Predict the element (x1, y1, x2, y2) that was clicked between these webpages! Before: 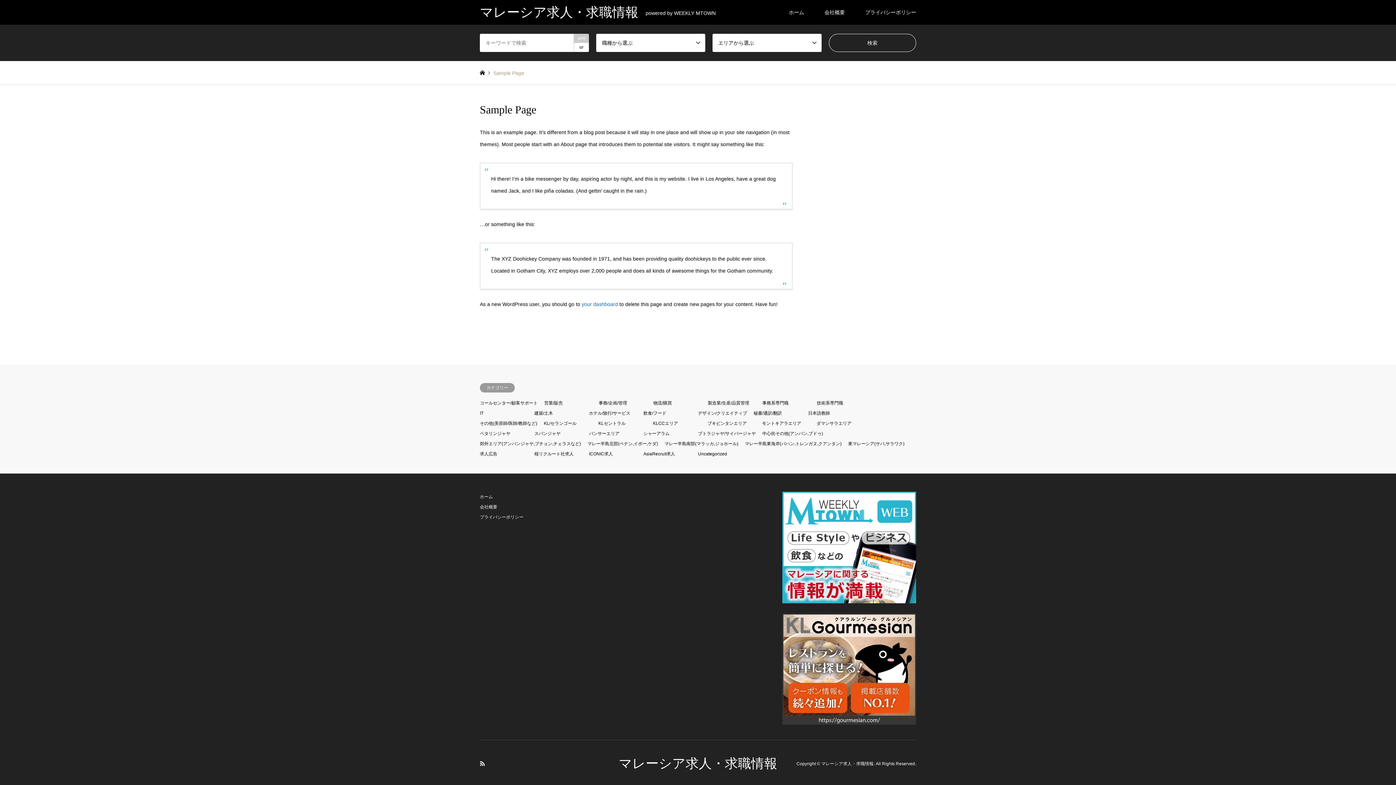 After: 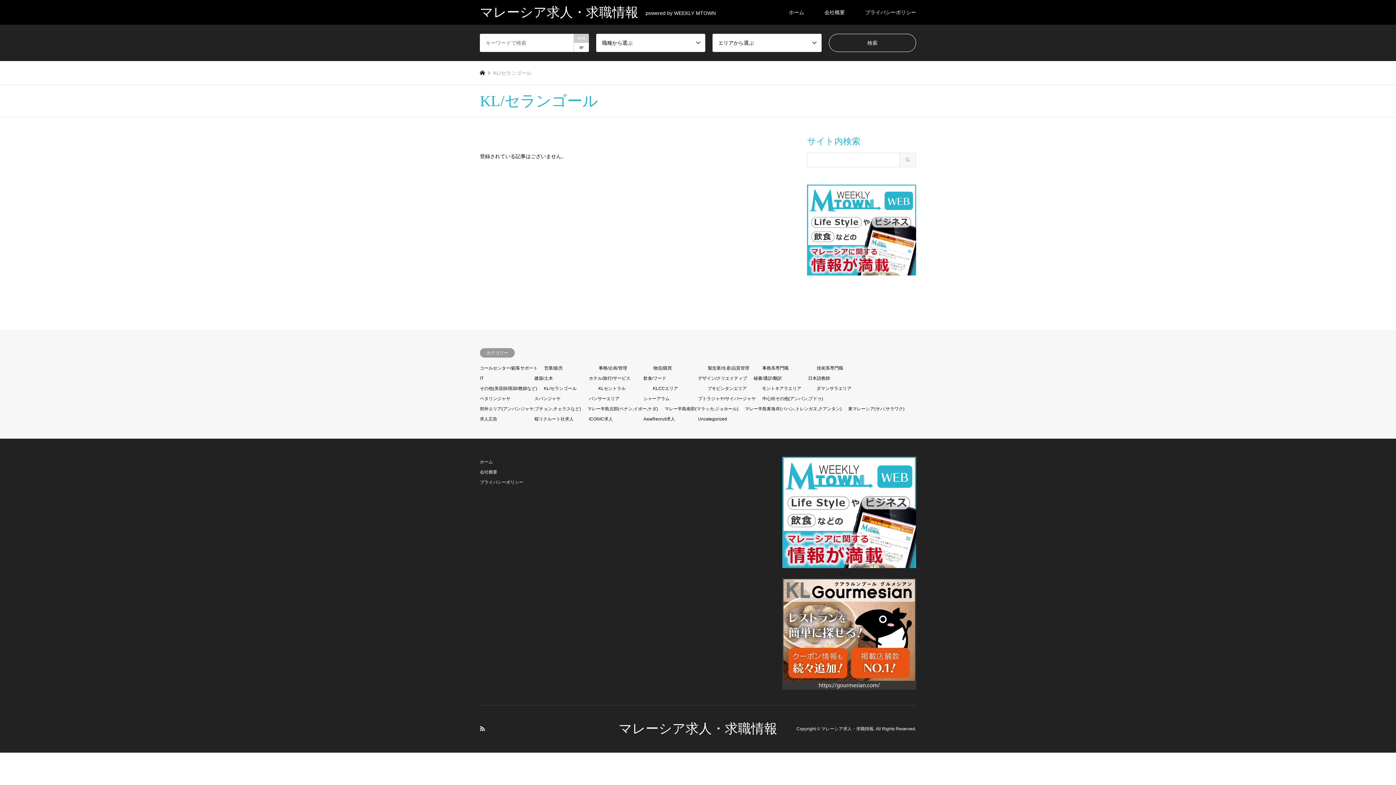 Action: label: KL/セランゴール bbox: (544, 421, 576, 426)